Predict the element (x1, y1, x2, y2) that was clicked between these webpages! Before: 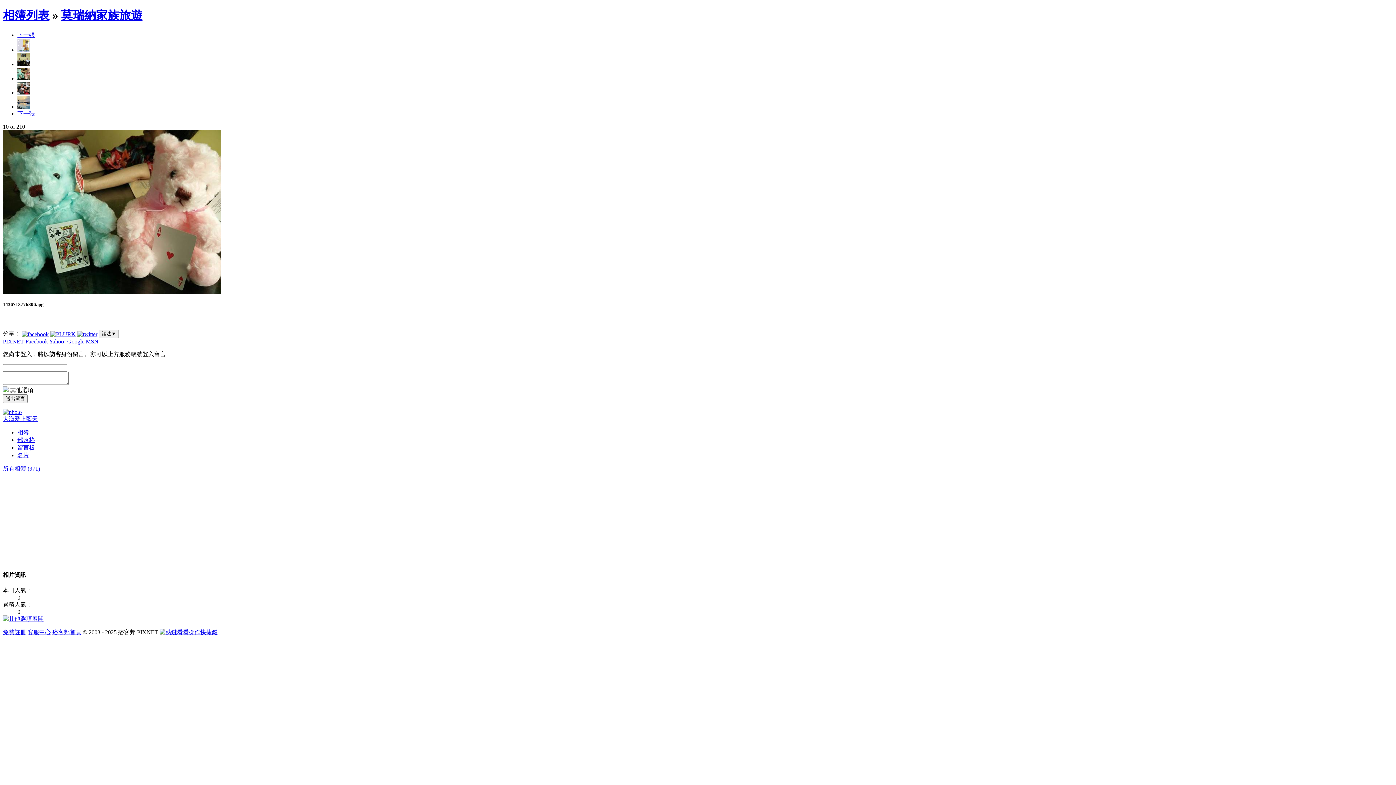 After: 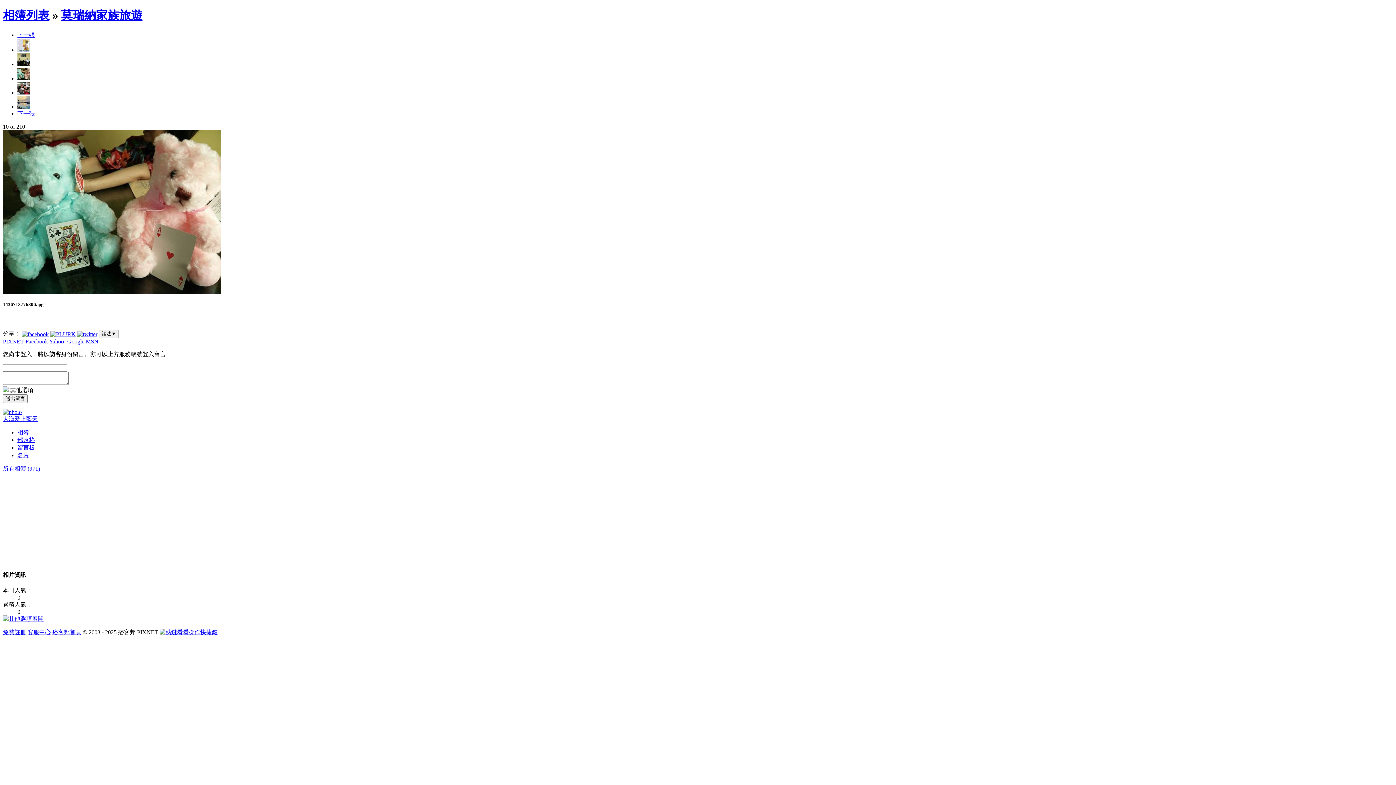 Action: bbox: (17, 75, 30, 81)